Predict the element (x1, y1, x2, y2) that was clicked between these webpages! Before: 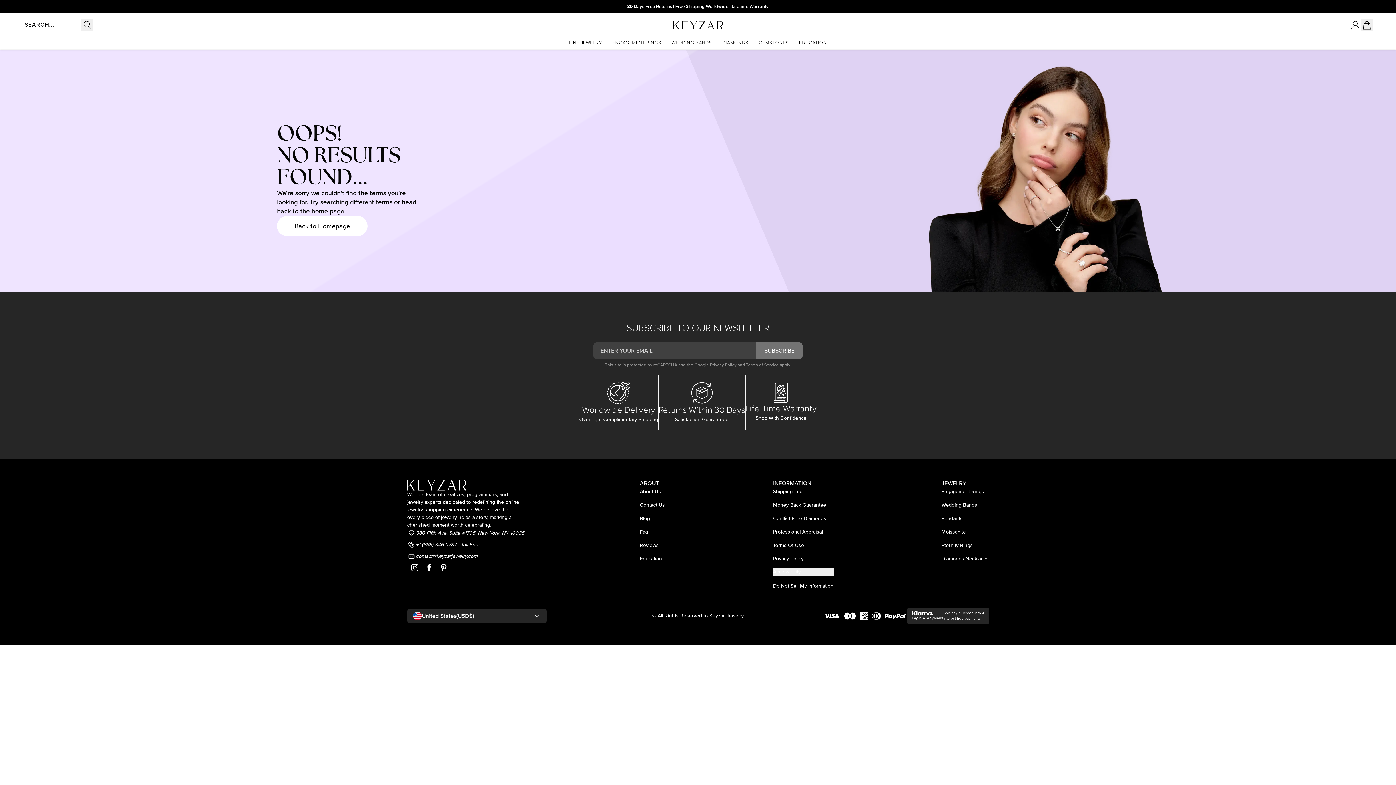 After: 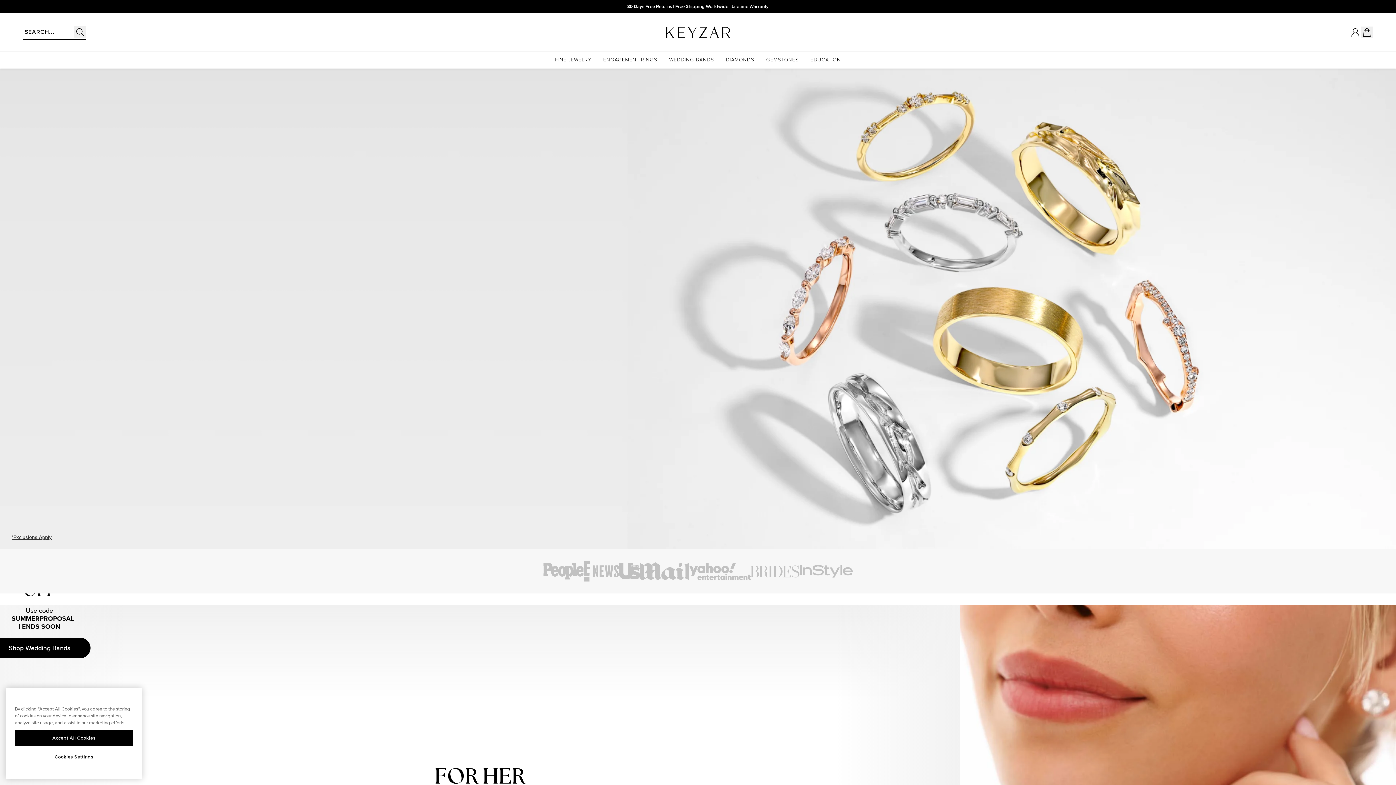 Action: label: Wedding Bands bbox: (941, 501, 989, 508)